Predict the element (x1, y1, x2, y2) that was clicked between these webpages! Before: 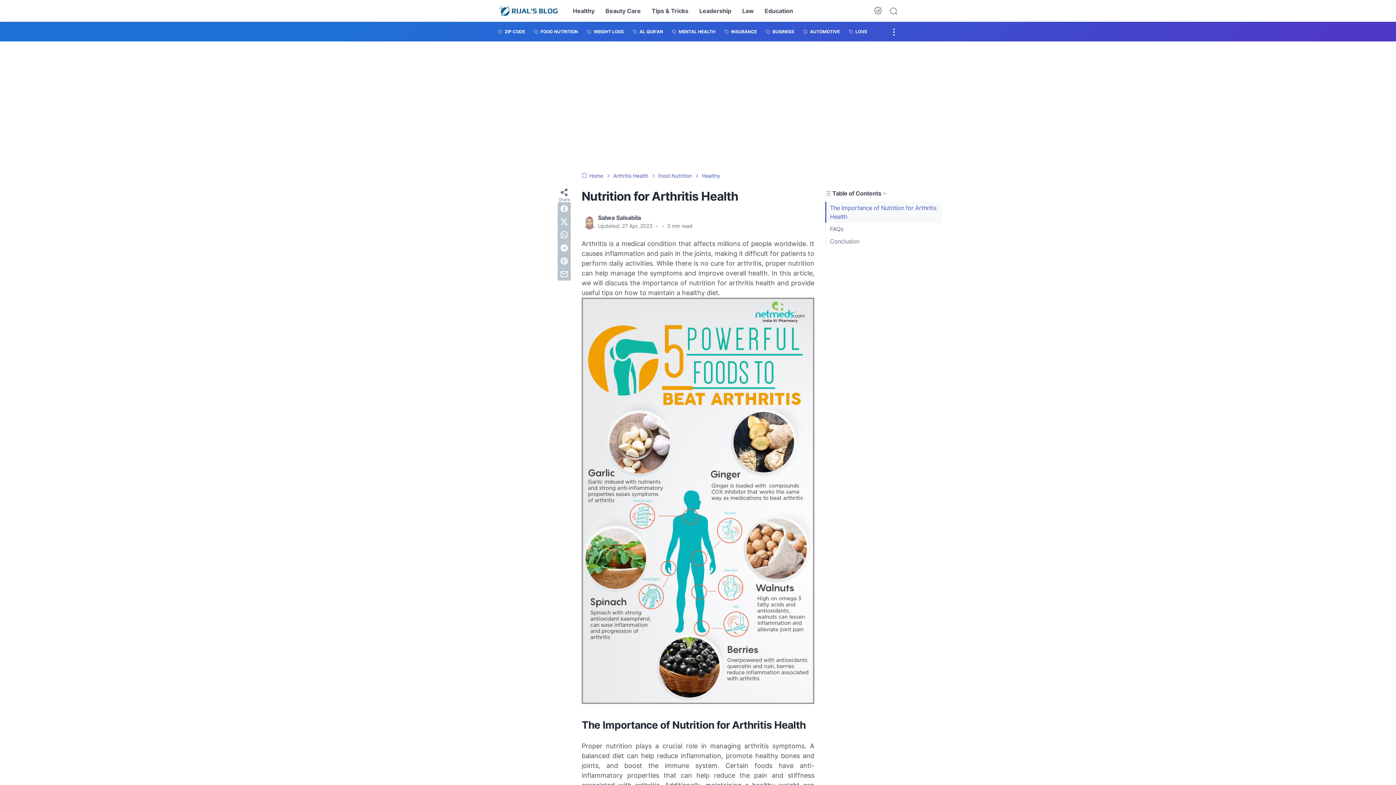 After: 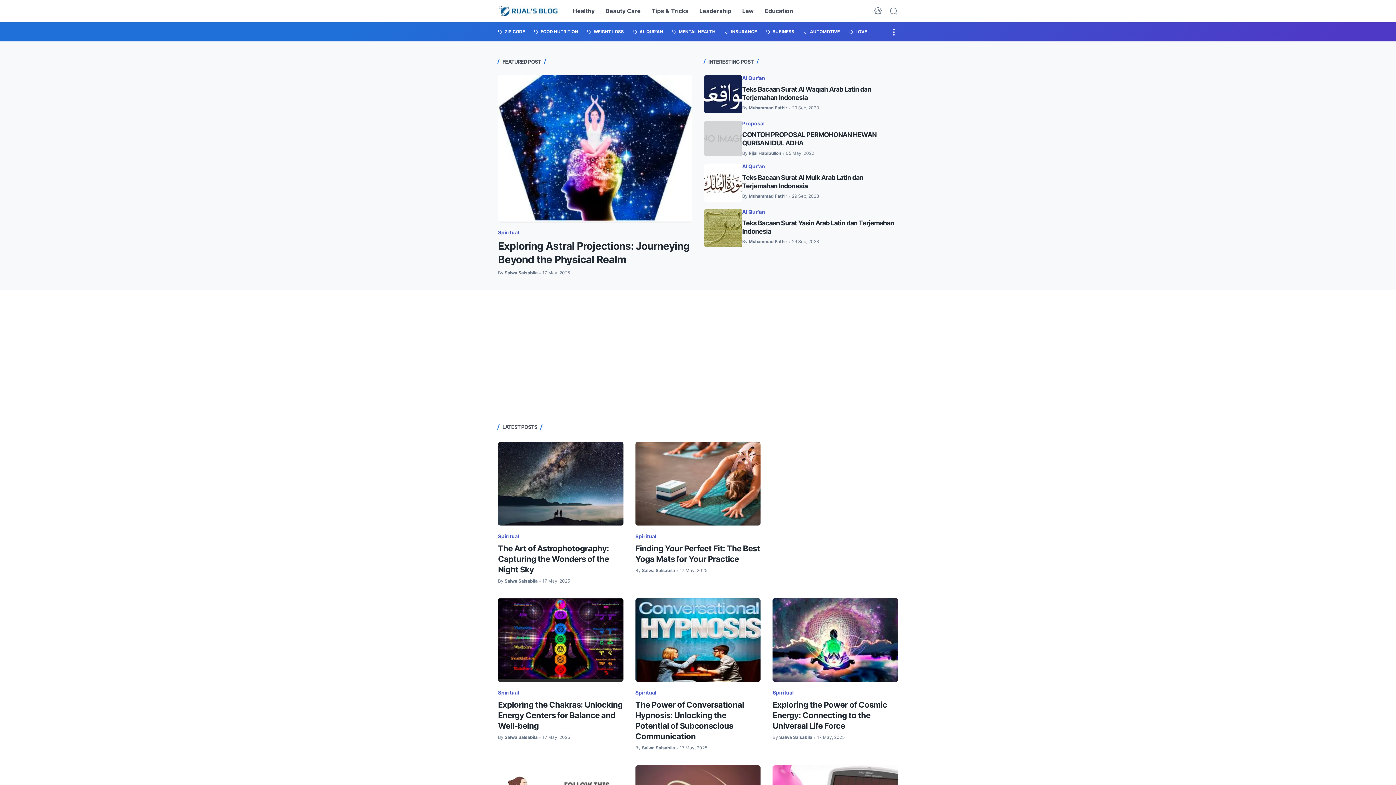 Action: bbox: (581, 172, 604, 178) label:  Home 